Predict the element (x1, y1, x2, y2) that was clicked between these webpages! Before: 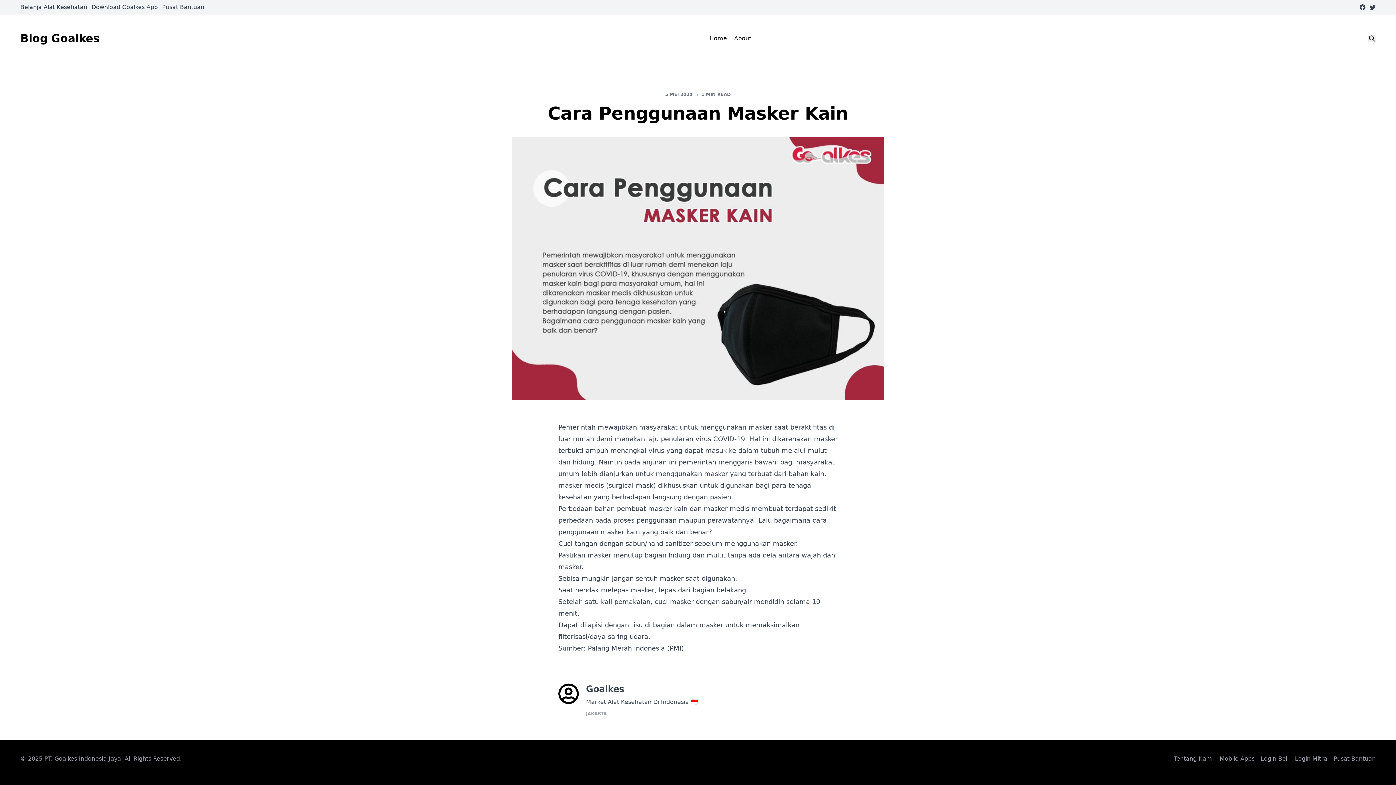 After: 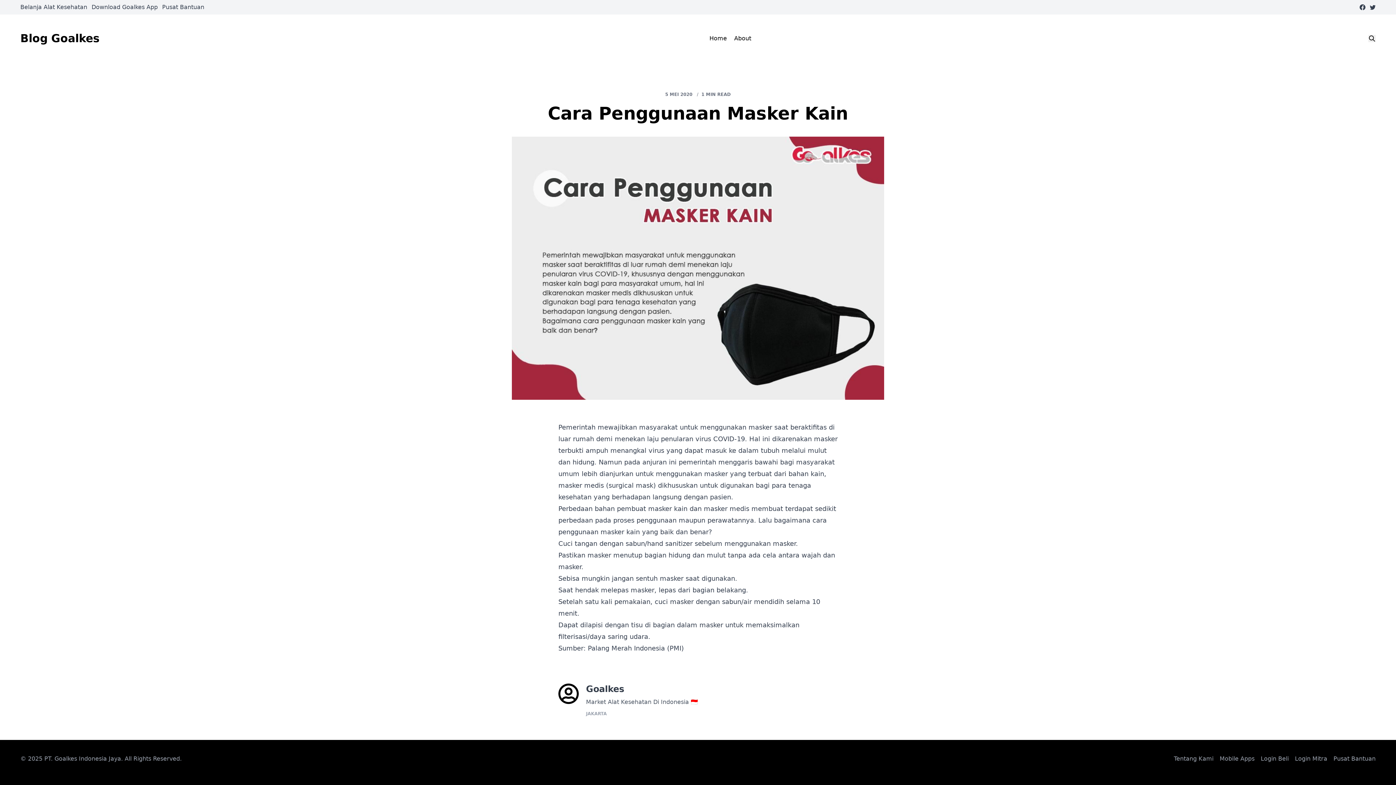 Action: bbox: (1360, 4, 1365, 10)